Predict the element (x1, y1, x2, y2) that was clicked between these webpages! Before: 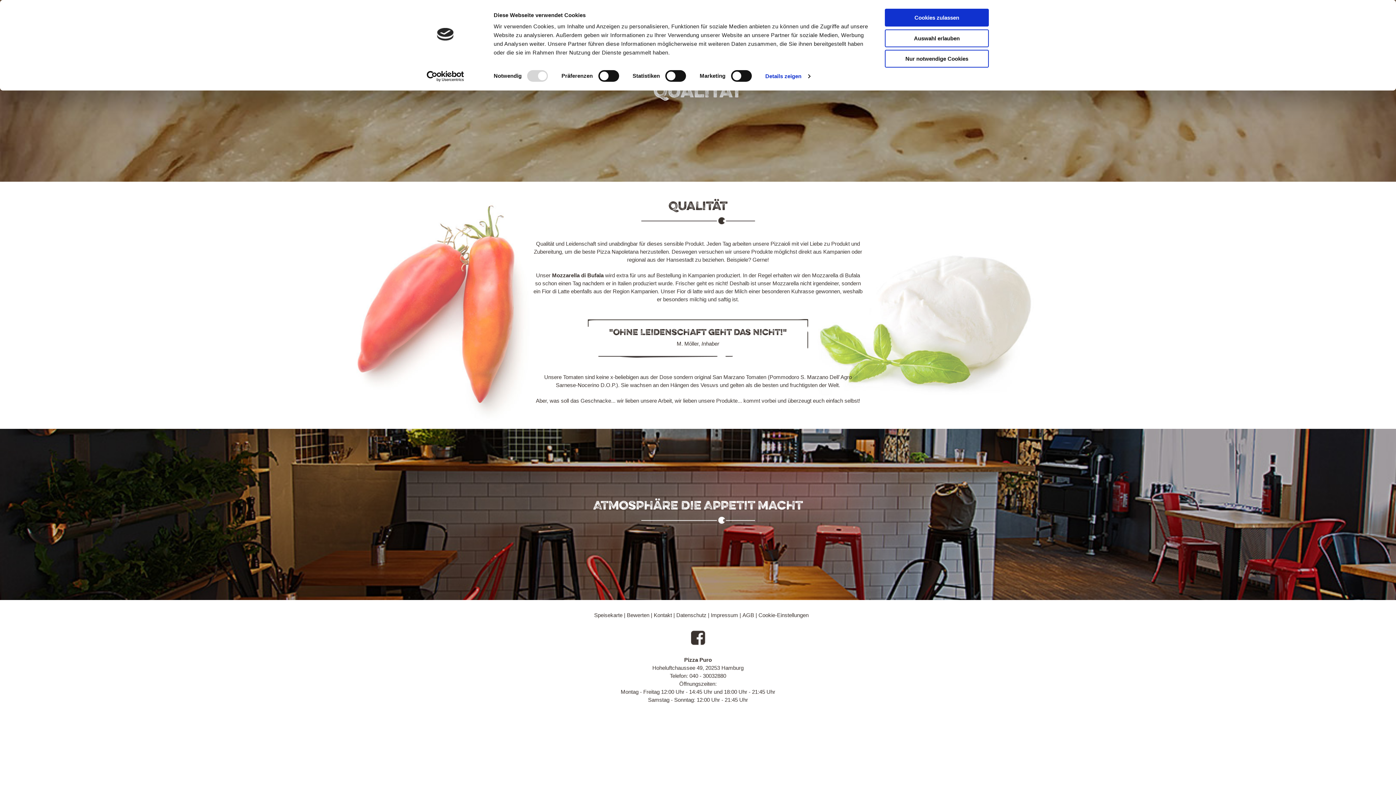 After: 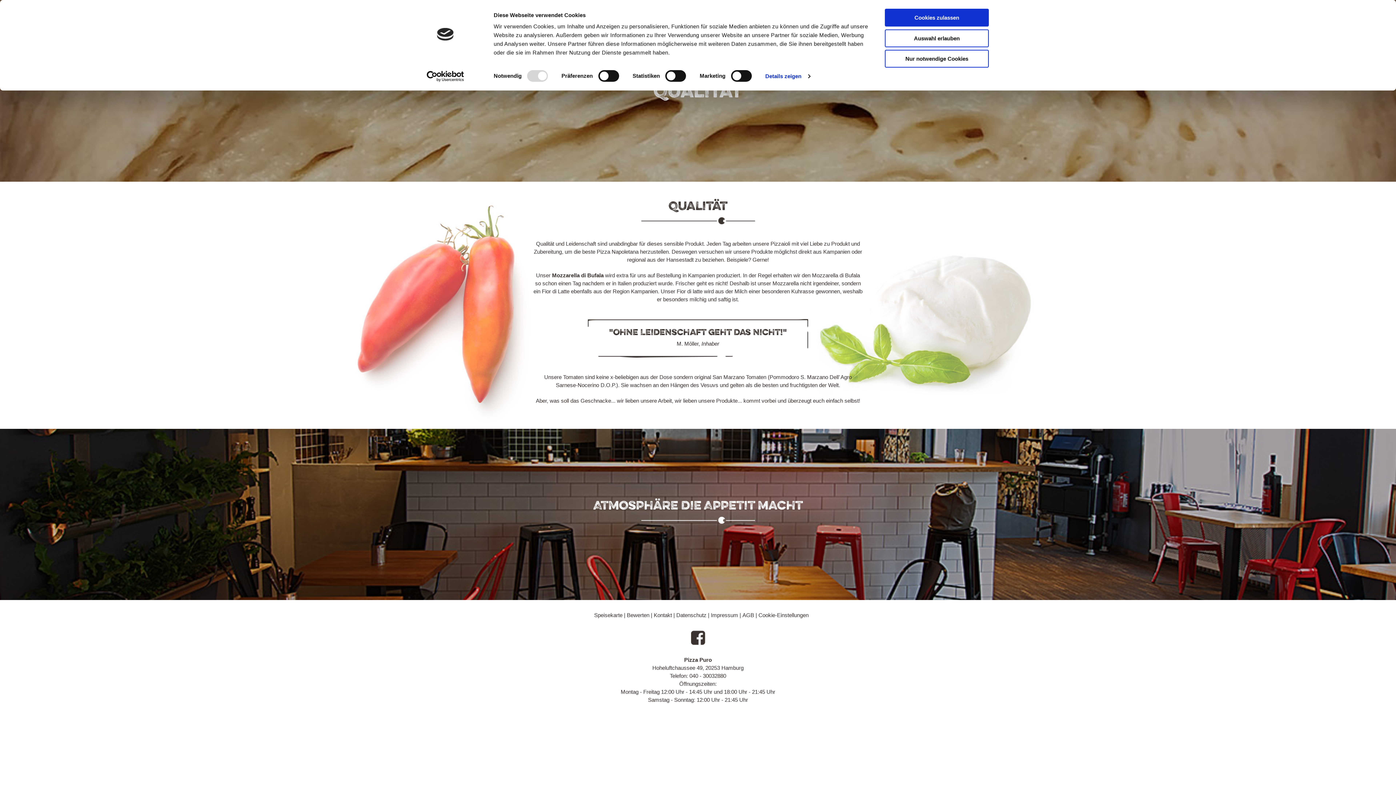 Action: bbox: (691, 630, 705, 645)